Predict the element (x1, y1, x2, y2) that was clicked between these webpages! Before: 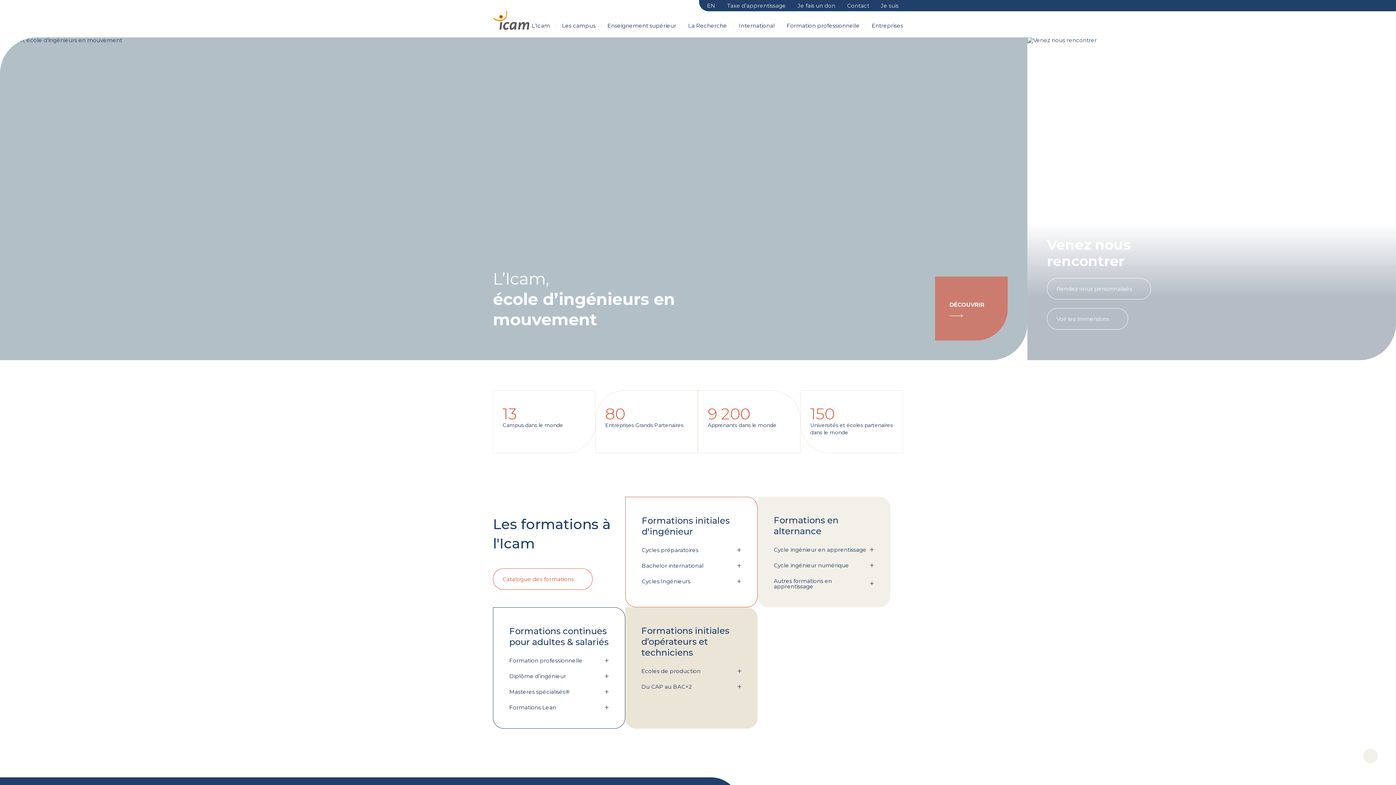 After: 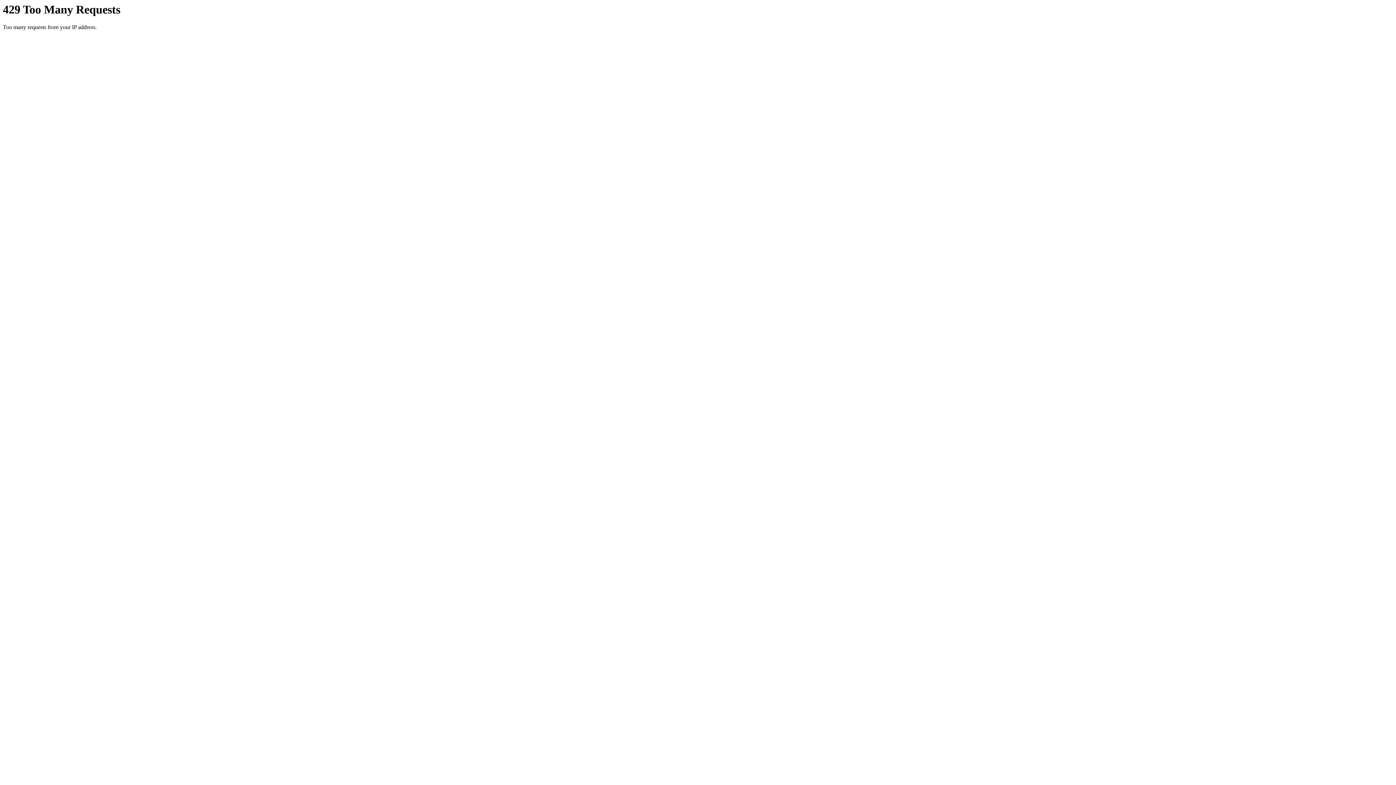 Action: label: Bachelor international bbox: (641, 563, 734, 568)